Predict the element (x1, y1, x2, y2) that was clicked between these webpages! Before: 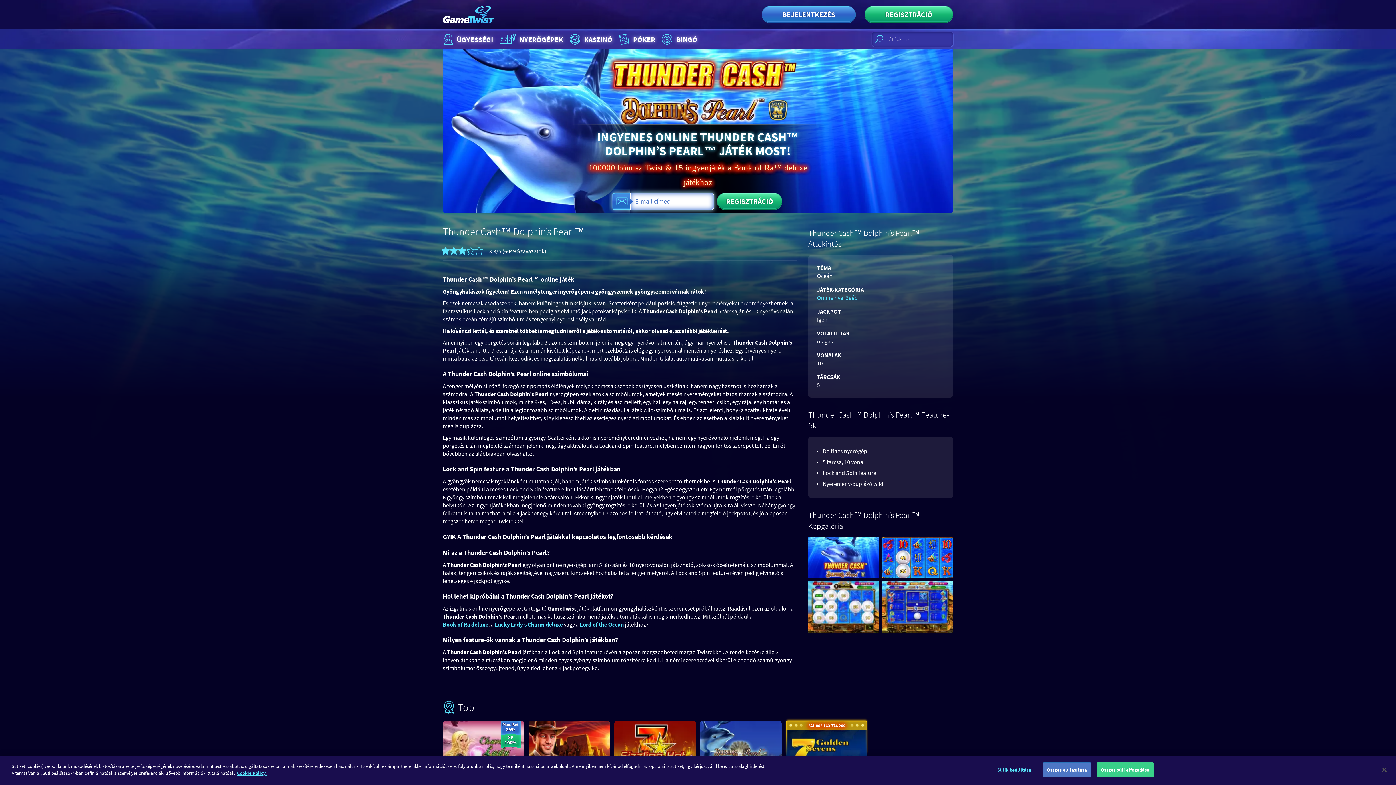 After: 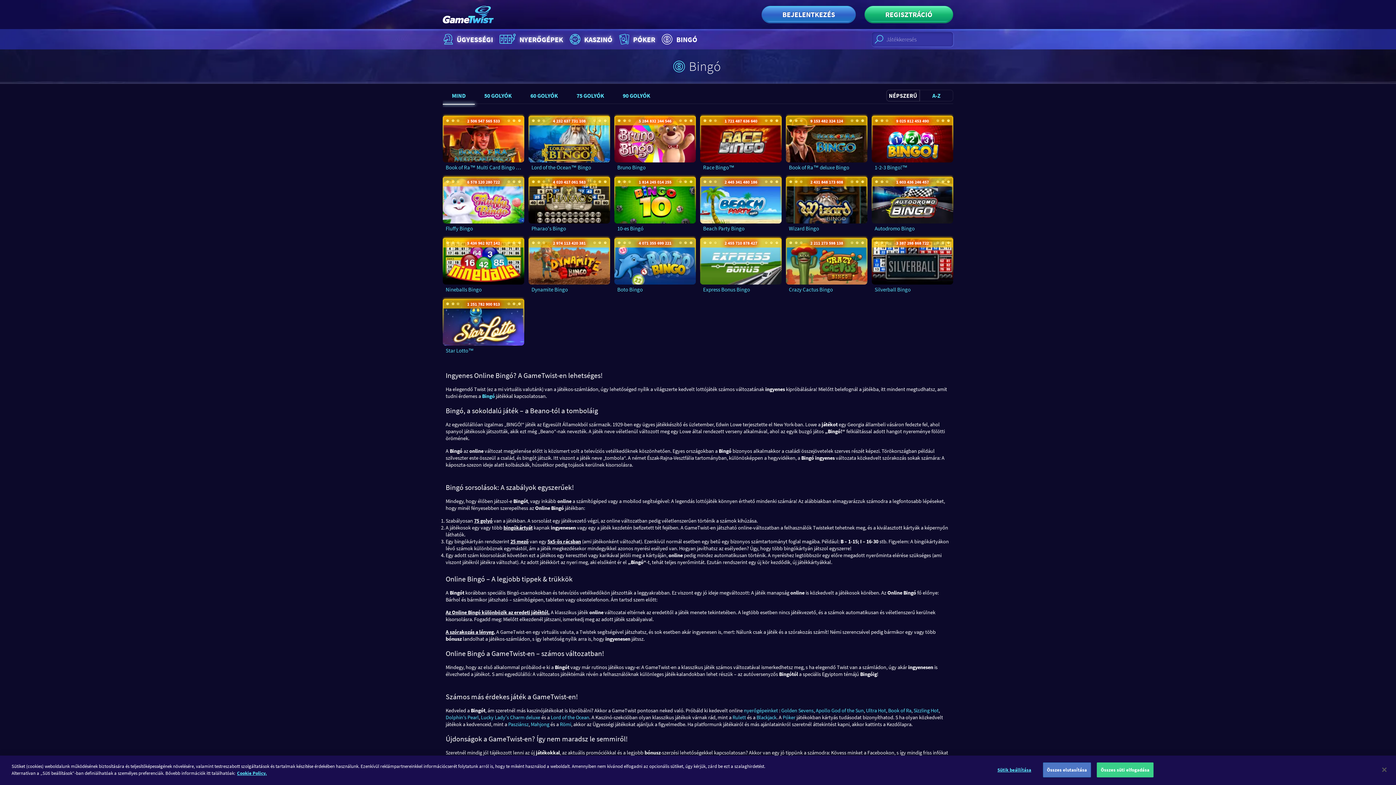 Action: bbox: (658, 30, 700, 48) label: BINGÓ